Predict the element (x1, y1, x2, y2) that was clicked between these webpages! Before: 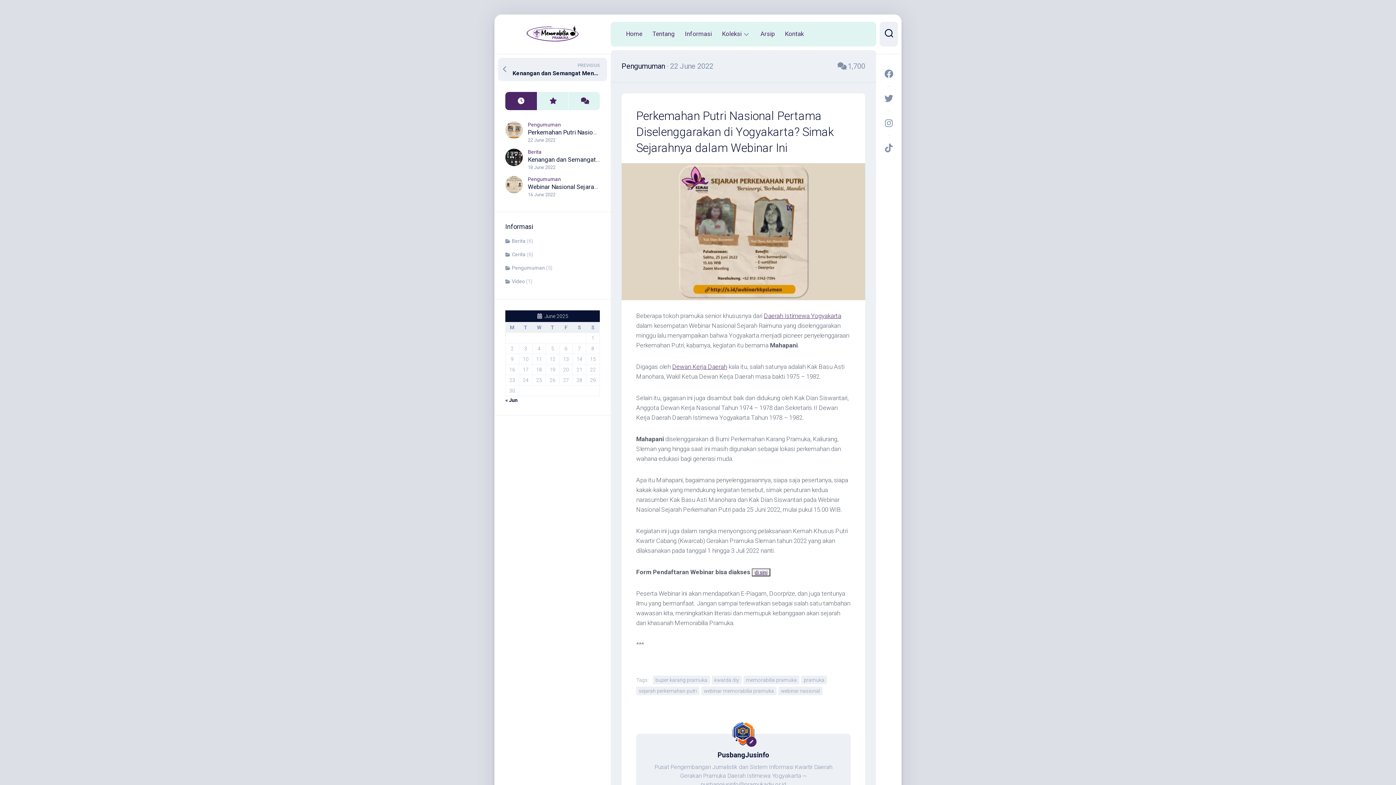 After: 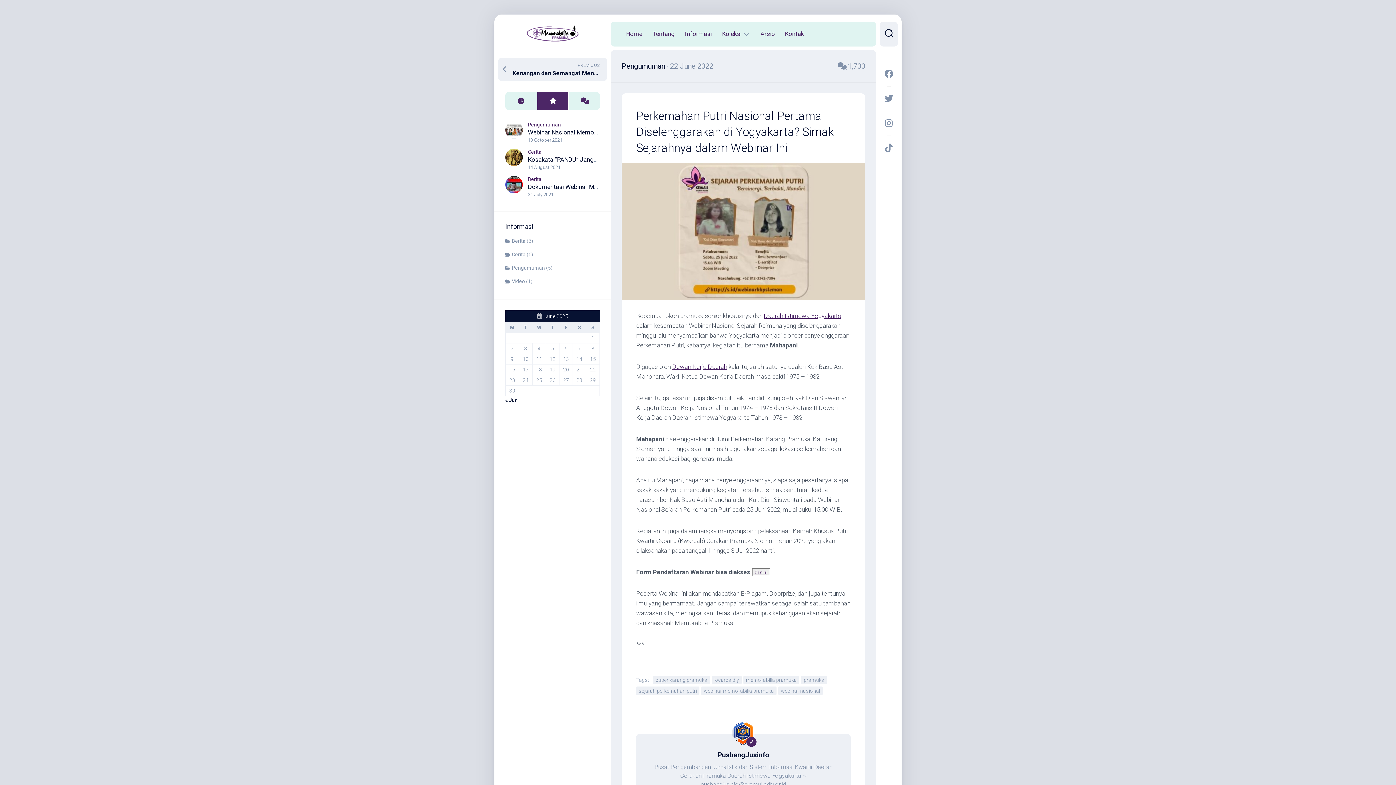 Action: bbox: (536, 92, 568, 110)